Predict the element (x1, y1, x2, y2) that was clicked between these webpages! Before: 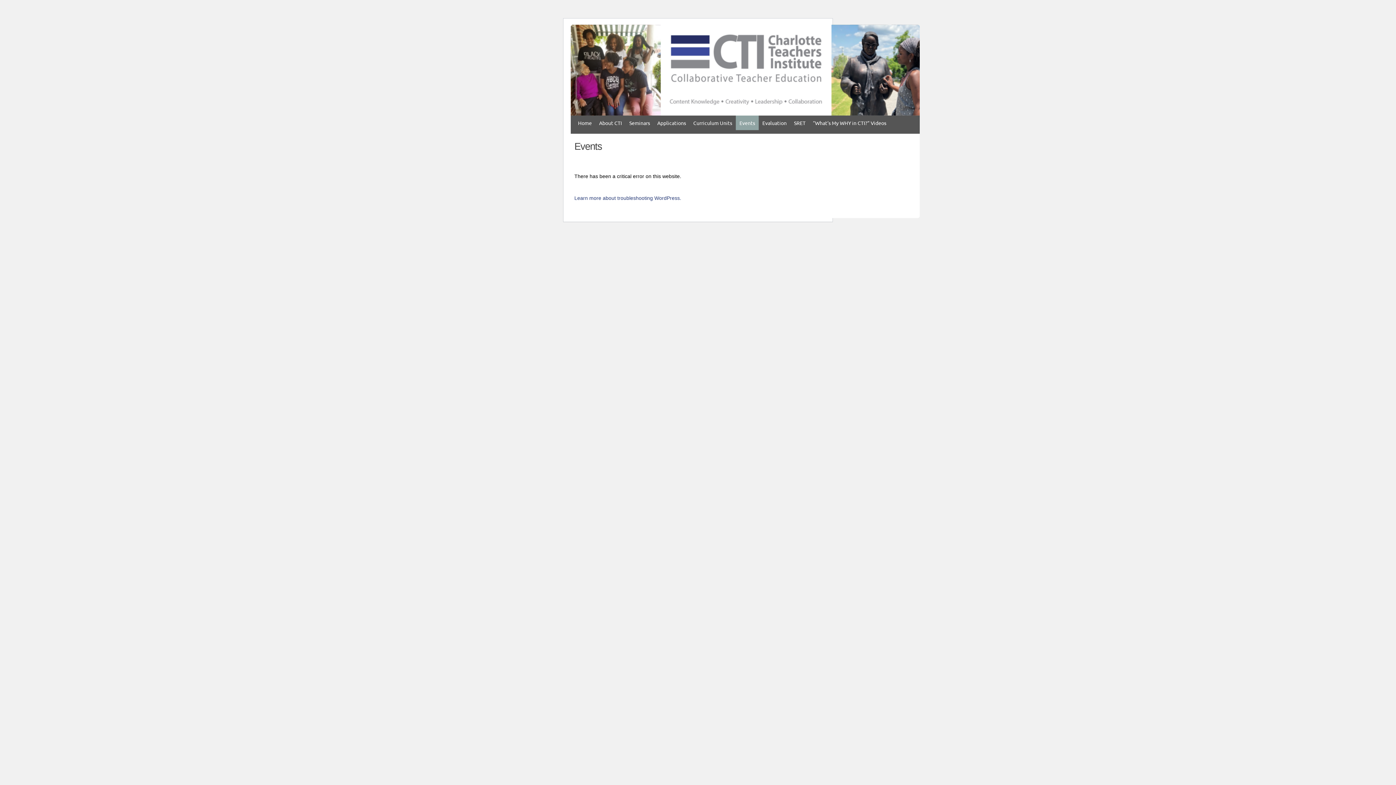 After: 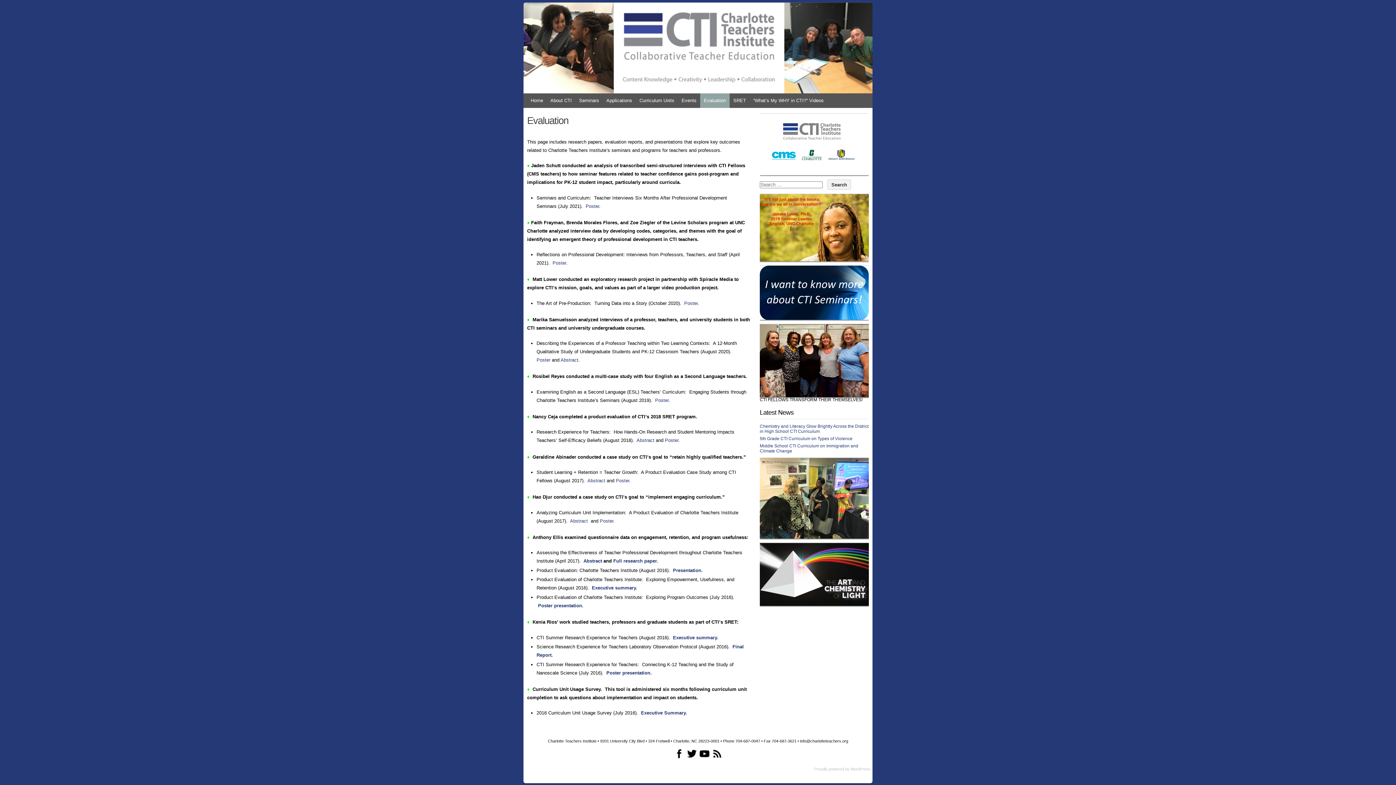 Action: bbox: (758, 115, 790, 130) label: Evaluation